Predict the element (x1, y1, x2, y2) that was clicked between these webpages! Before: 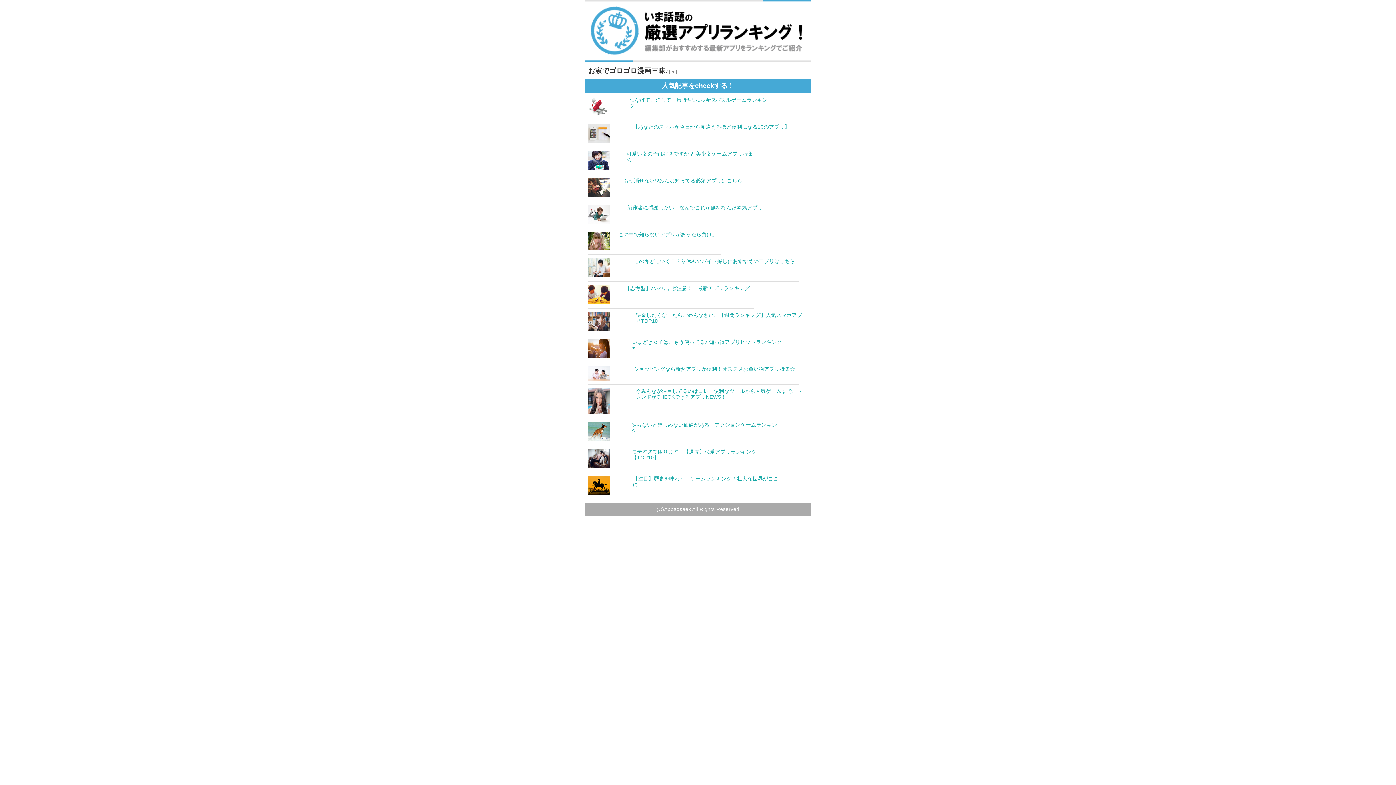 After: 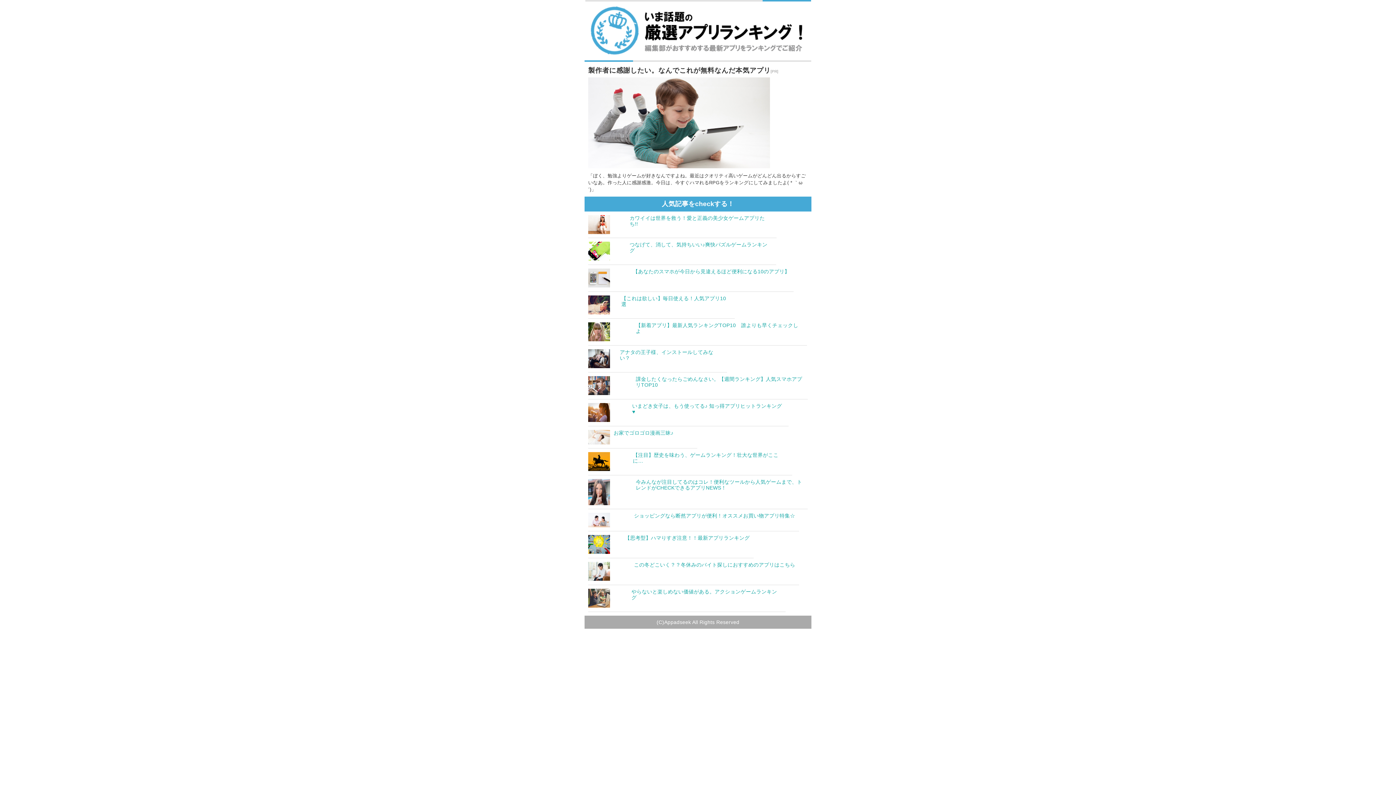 Action: label: 製作者に感謝したい。なんでこれが無料なんだ本気アプリ bbox: (627, 204, 762, 210)